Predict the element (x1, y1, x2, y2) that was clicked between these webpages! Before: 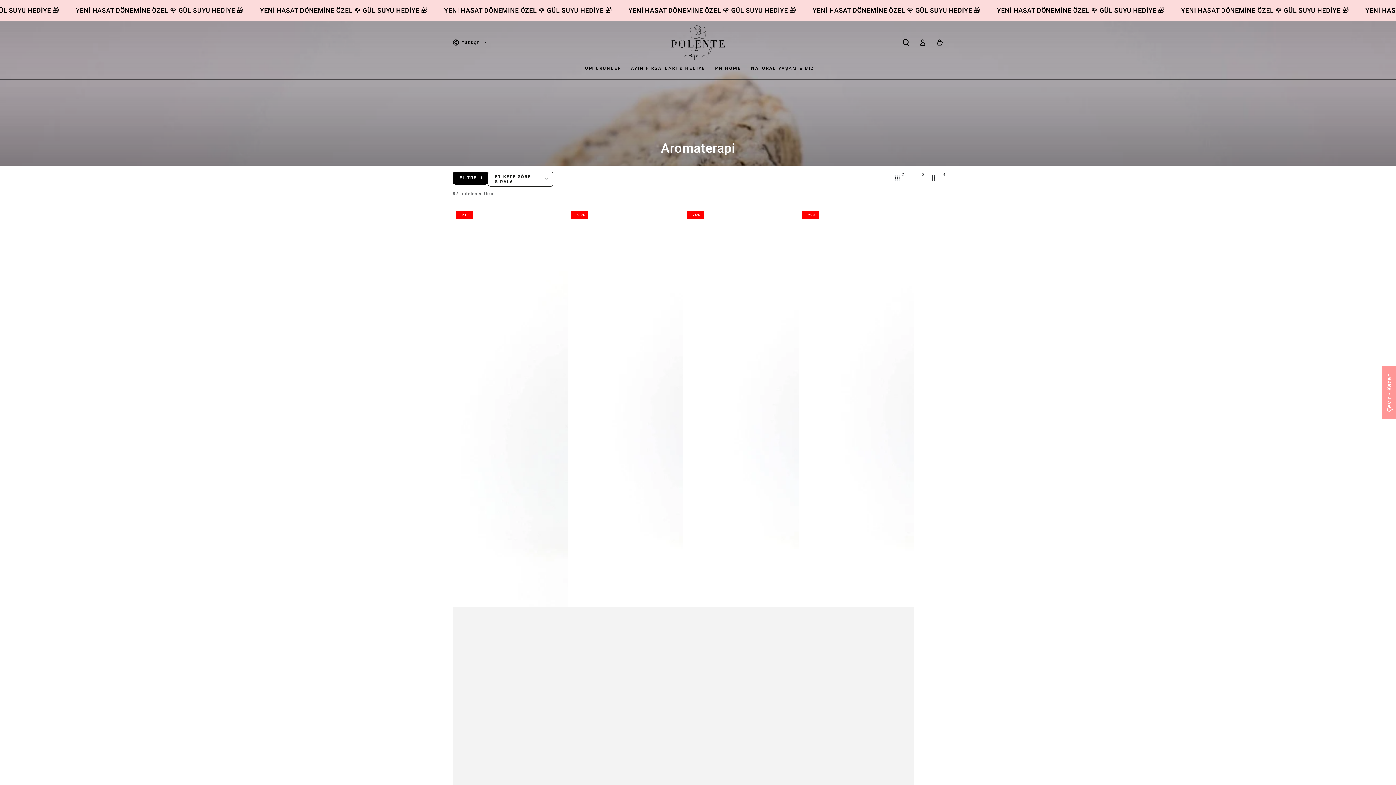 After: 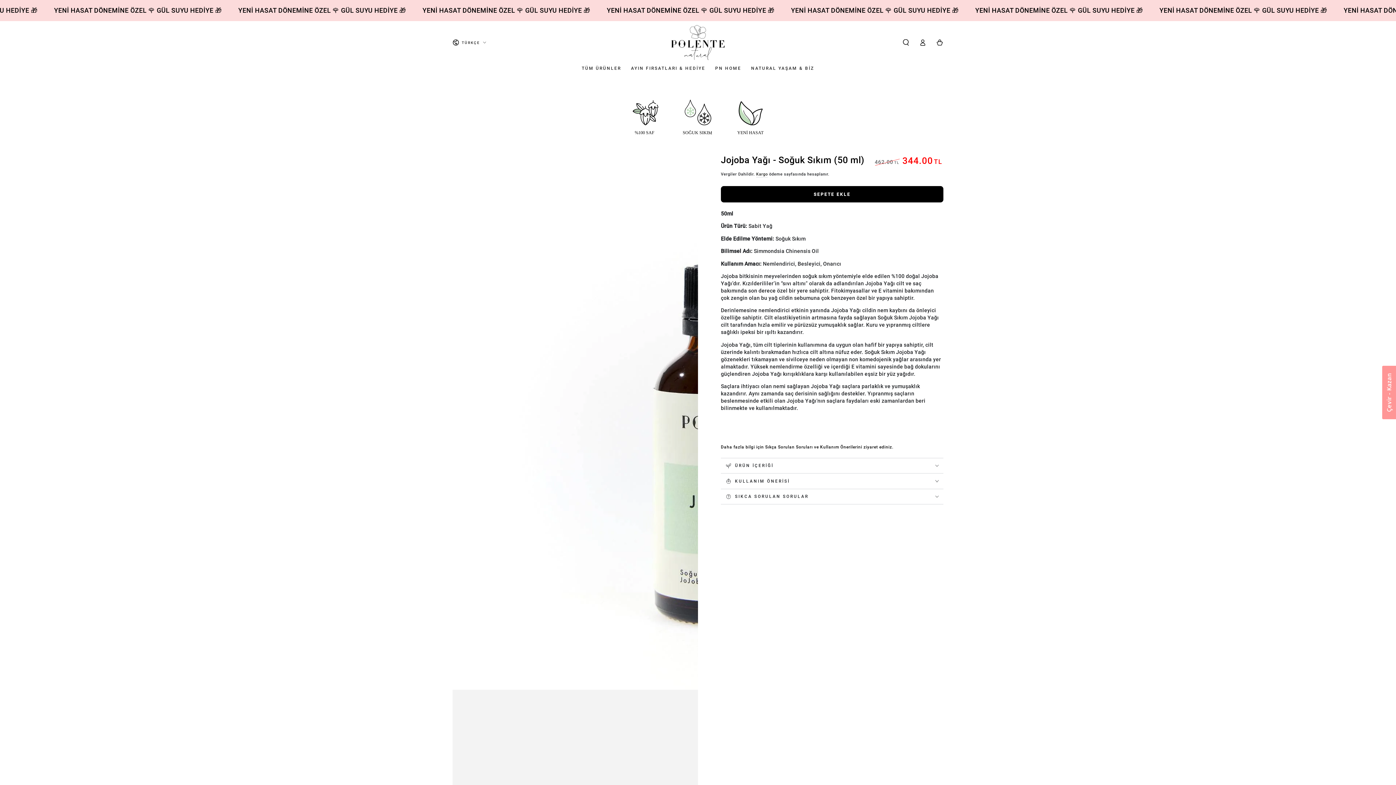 Action: bbox: (683, 207, 798, 1129)